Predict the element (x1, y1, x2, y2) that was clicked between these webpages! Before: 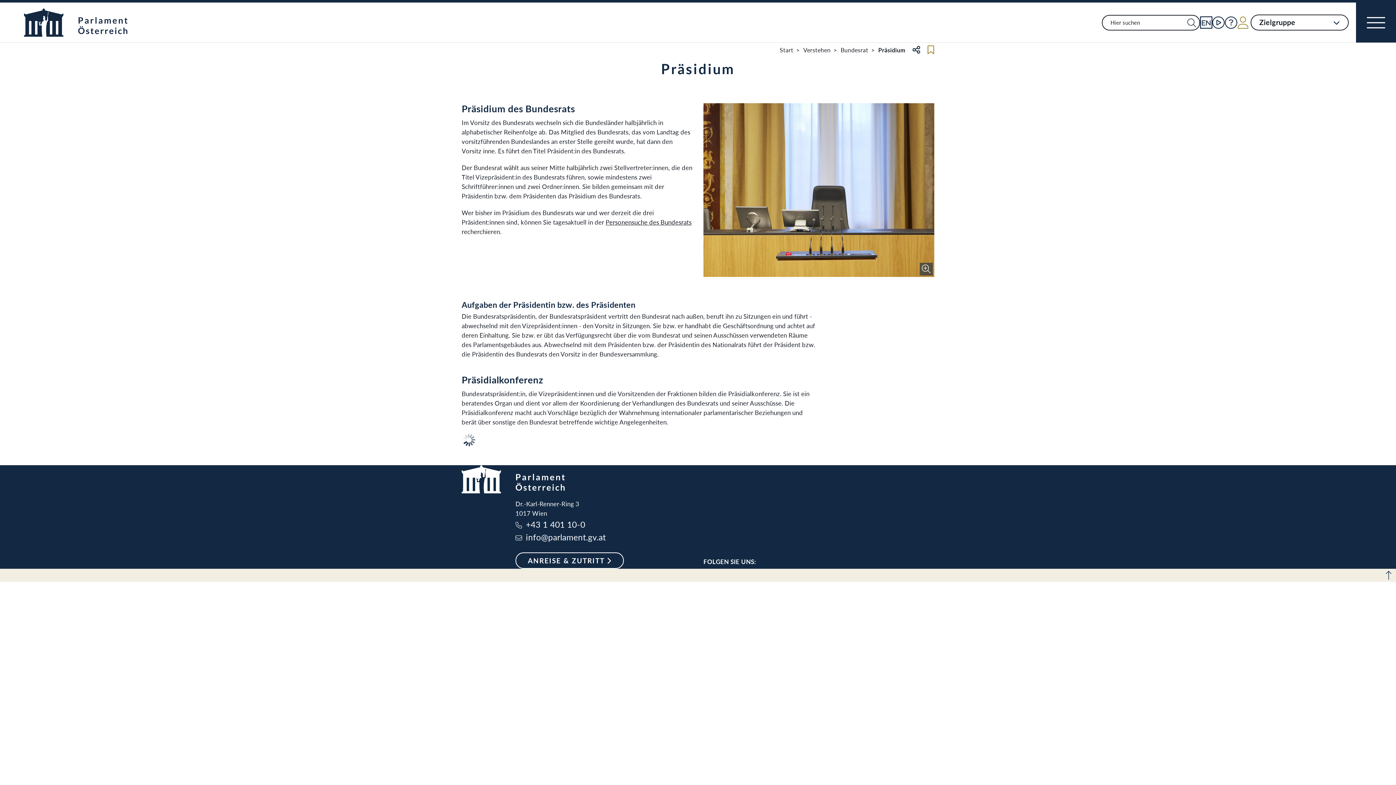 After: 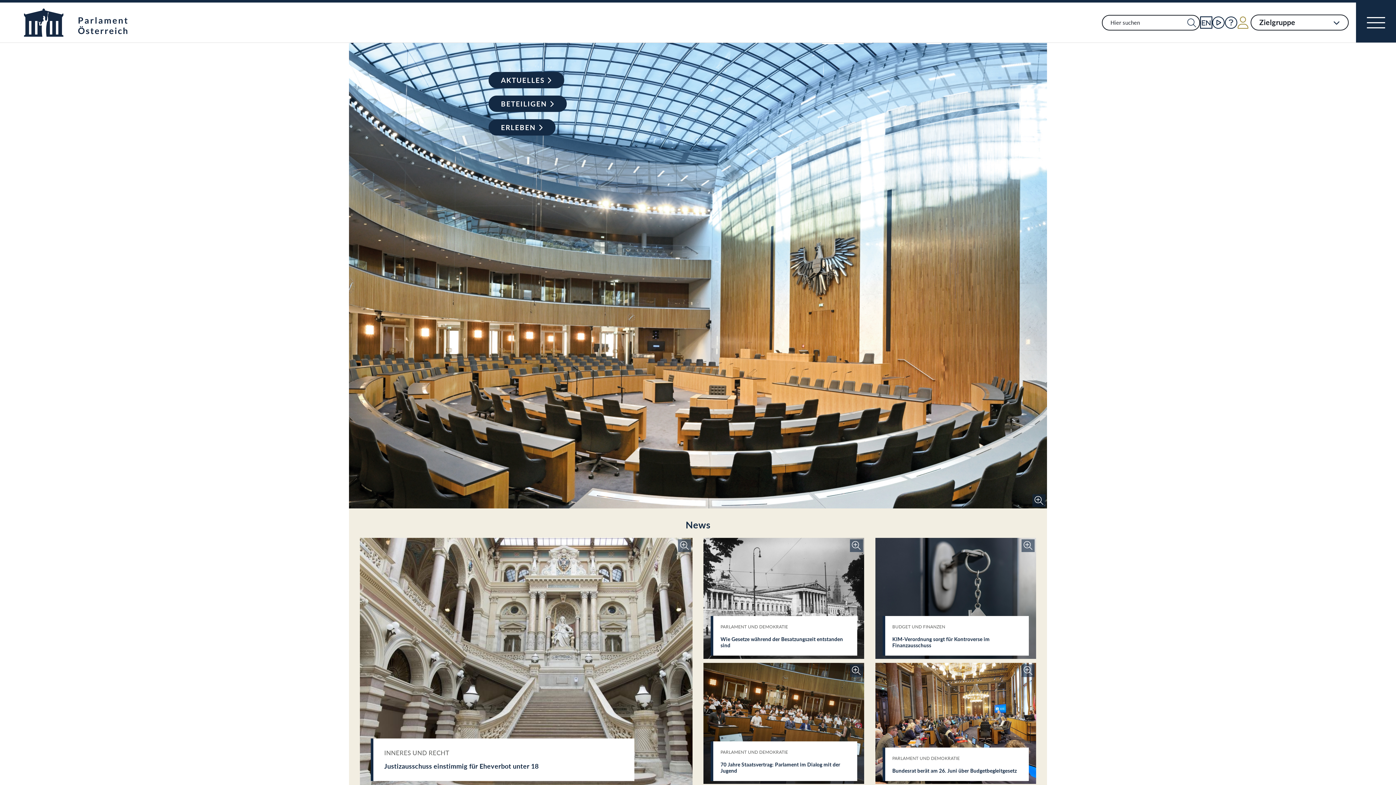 Action: bbox: (24, 8, 127, 36)